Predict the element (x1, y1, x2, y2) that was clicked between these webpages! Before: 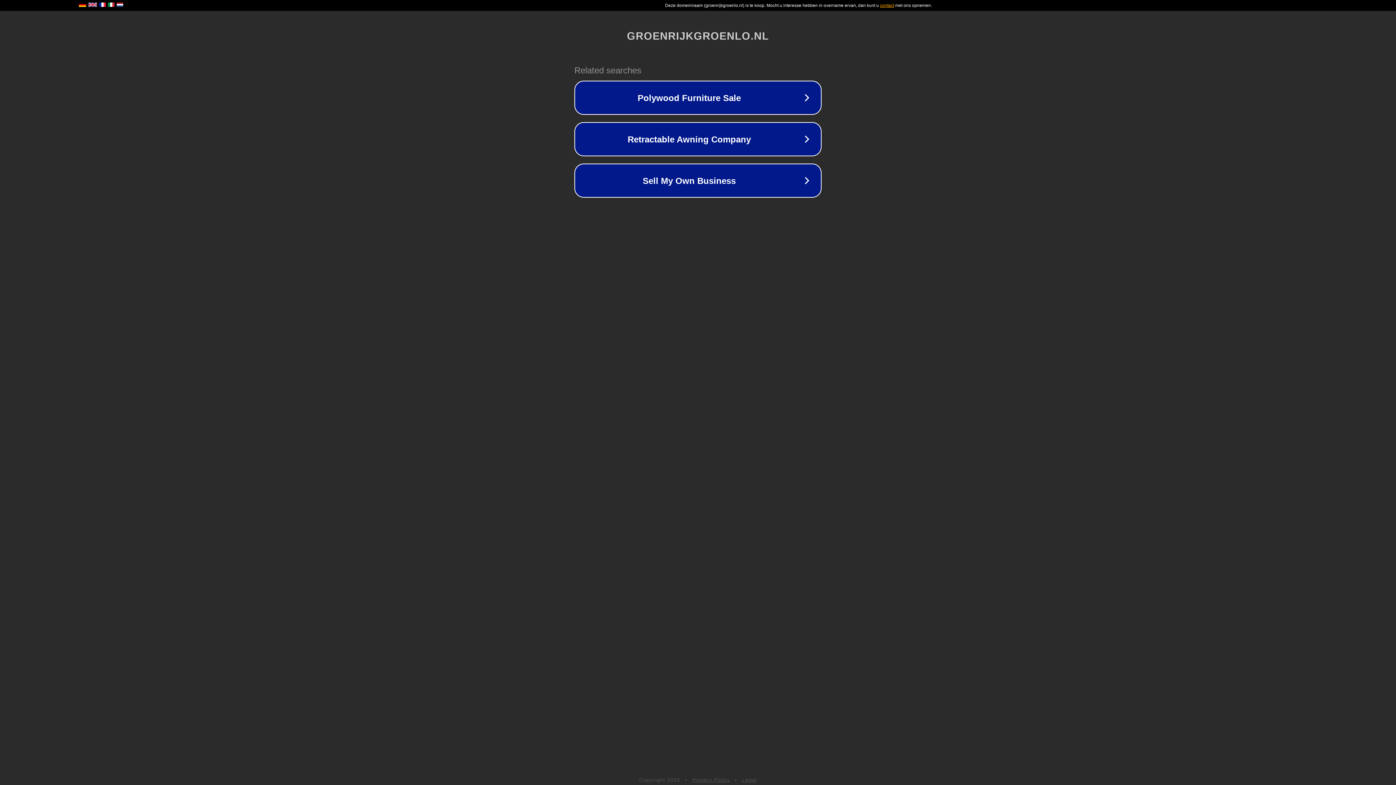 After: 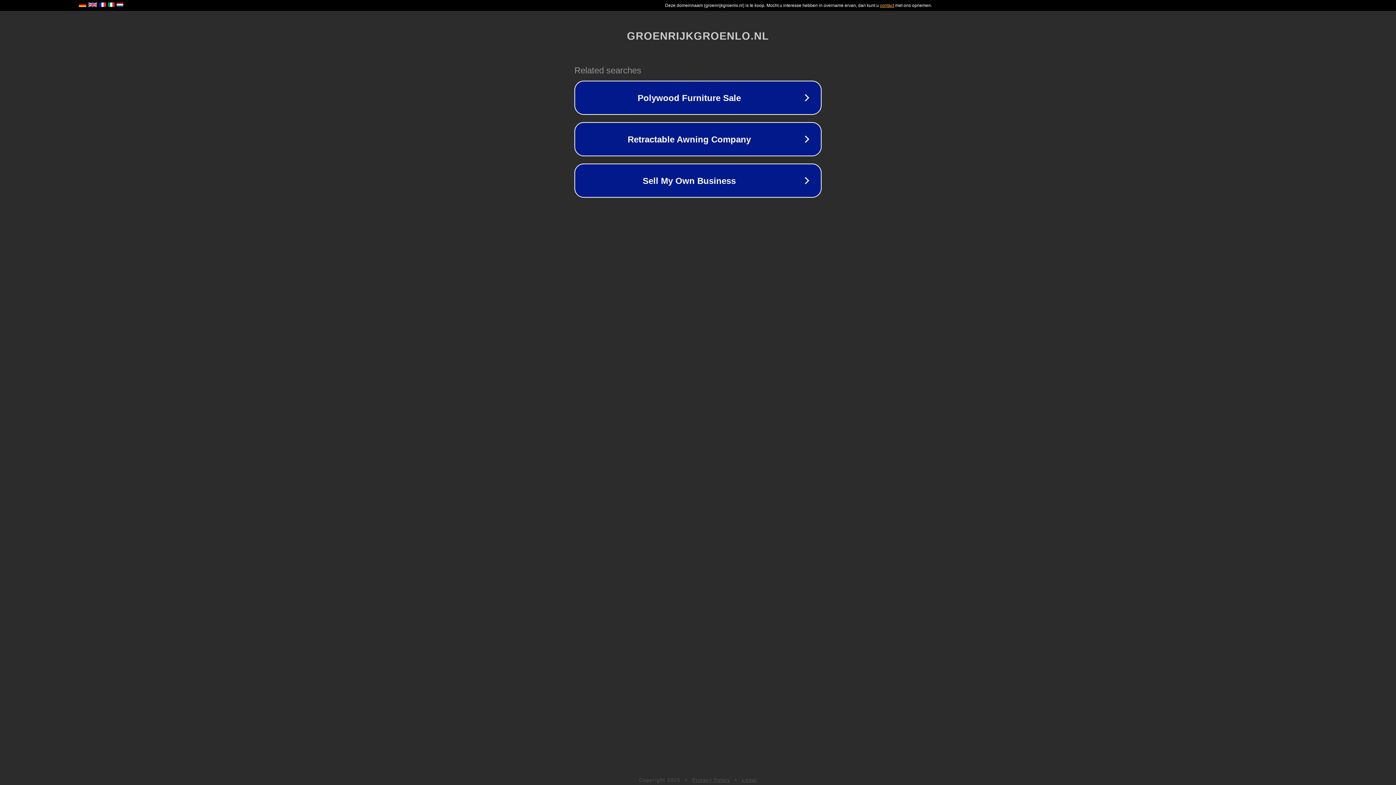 Action: label: Legal bbox: (742, 777, 757, 783)